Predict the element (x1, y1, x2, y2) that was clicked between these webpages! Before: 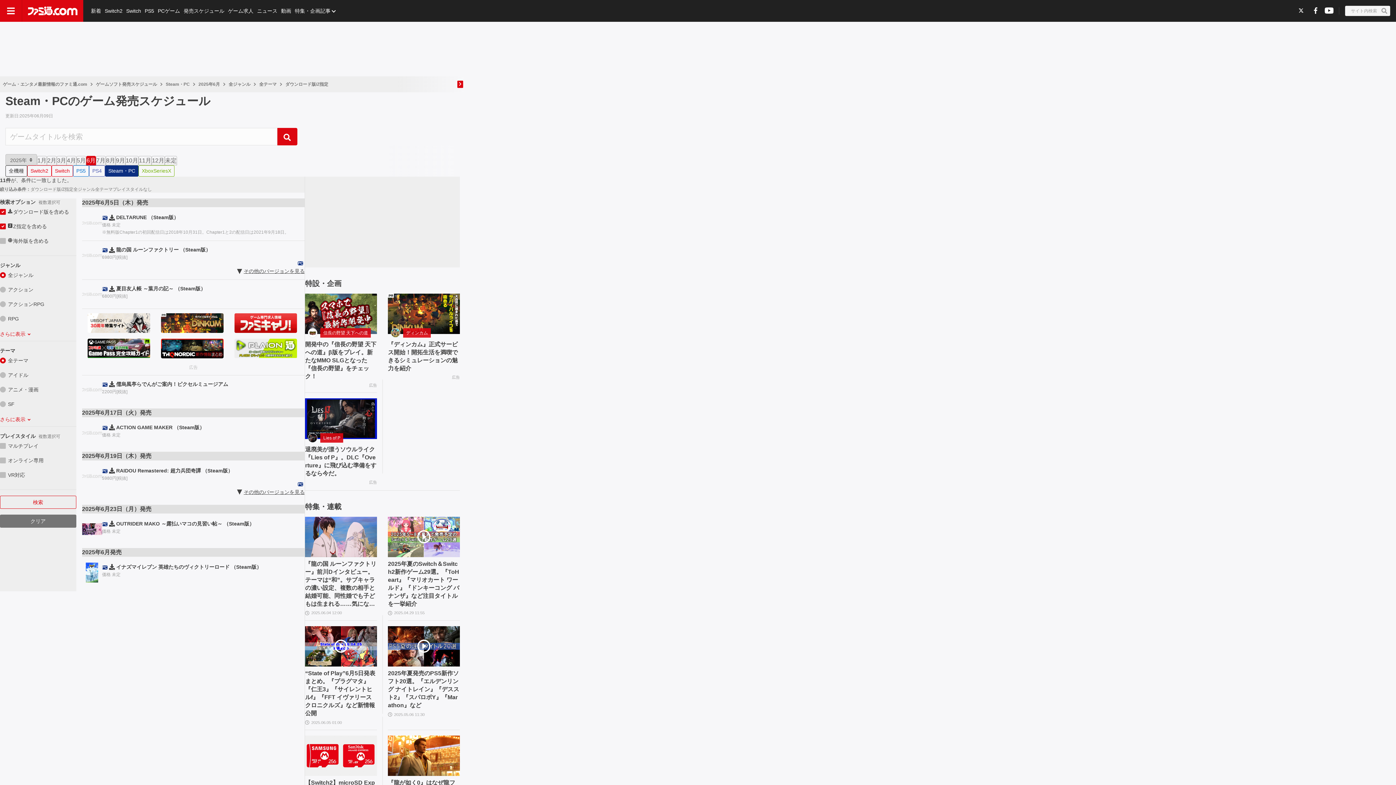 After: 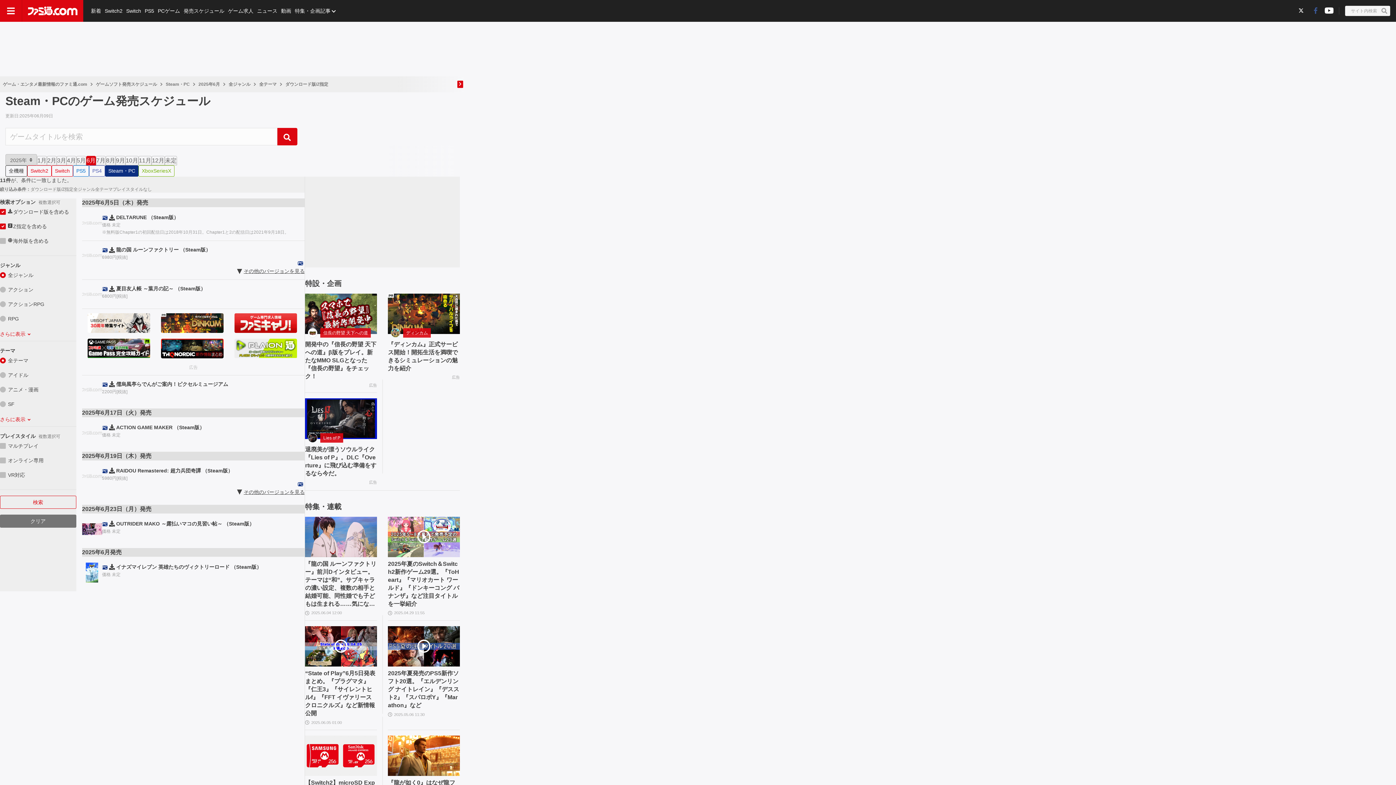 Action: label: Facebookへの外部リンク bbox: (1309, 0, 1322, 20)